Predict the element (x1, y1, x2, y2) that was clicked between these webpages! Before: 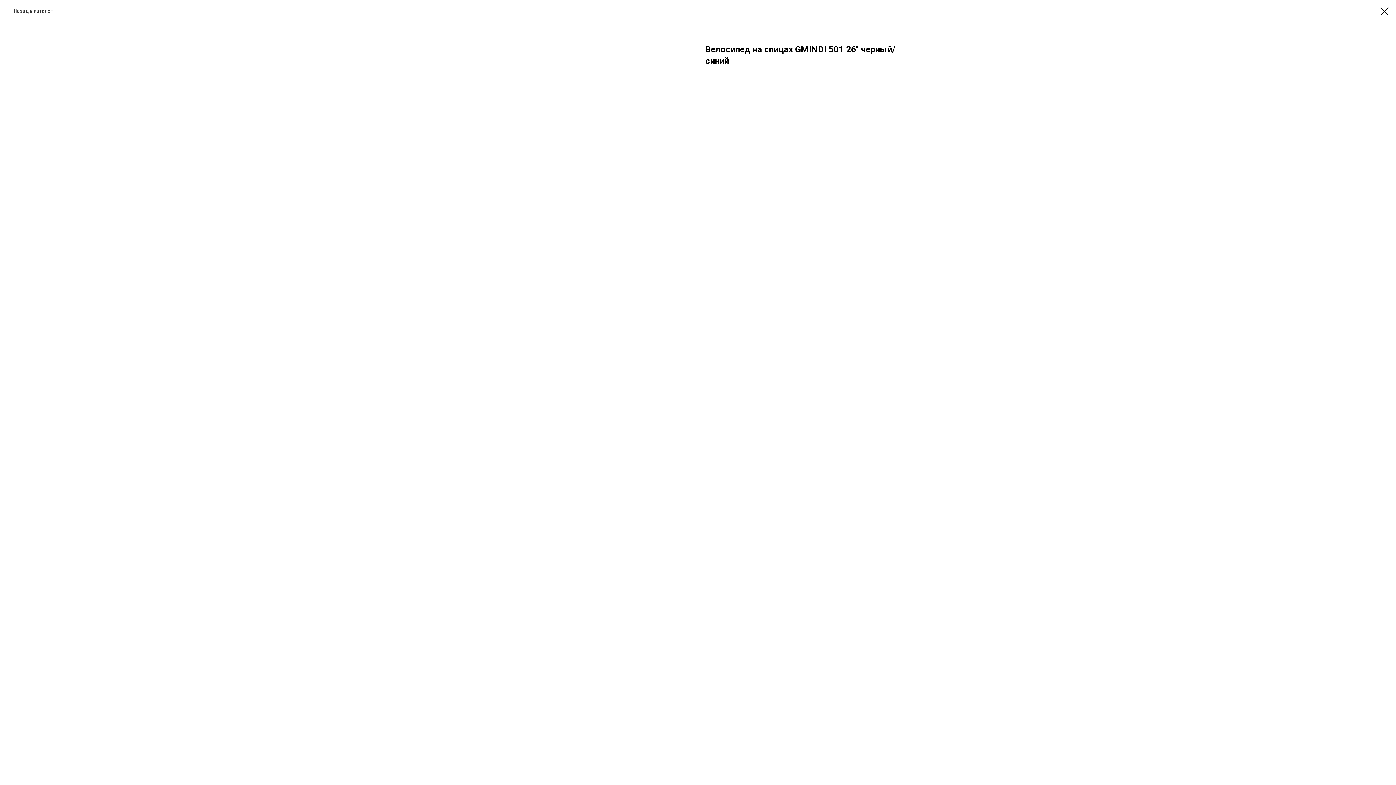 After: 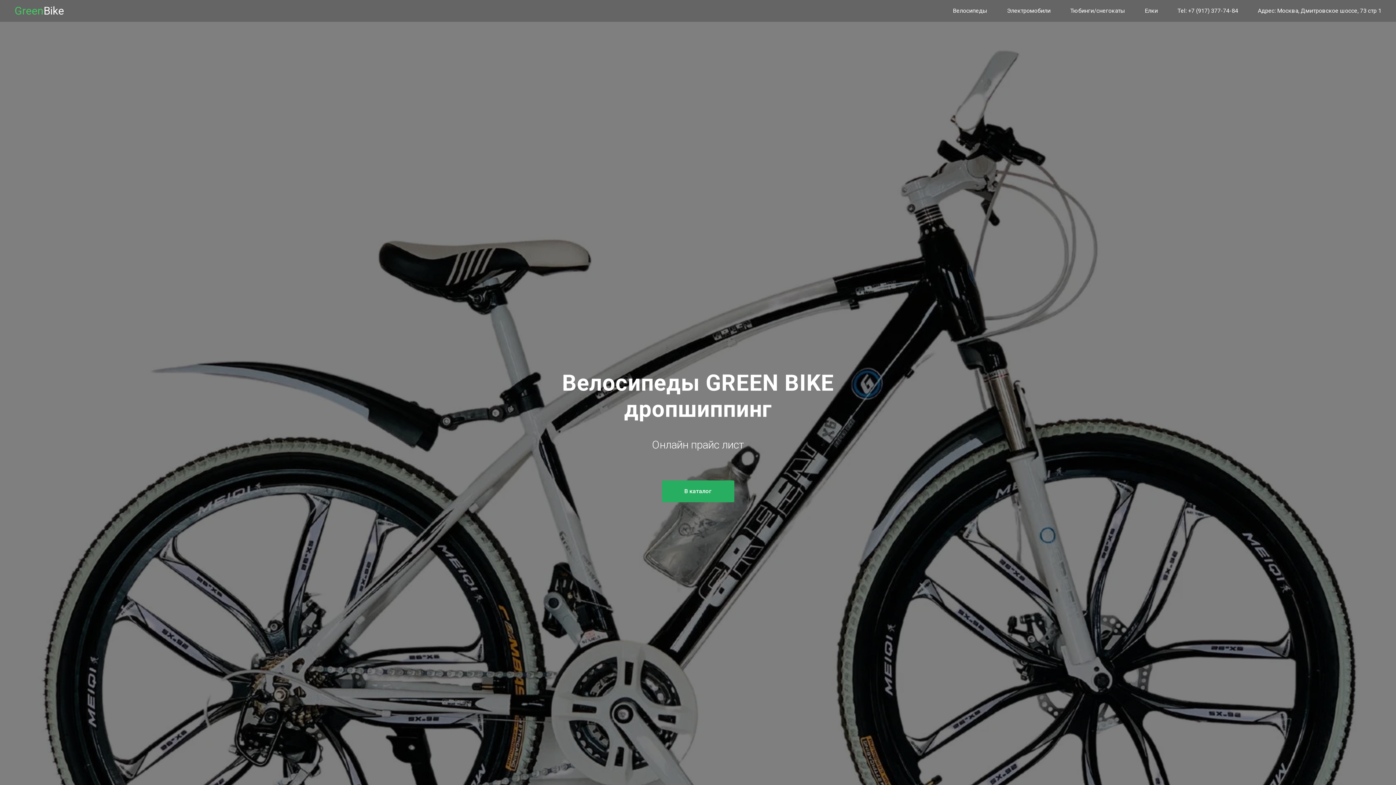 Action: bbox: (1380, 7, 1389, 15)